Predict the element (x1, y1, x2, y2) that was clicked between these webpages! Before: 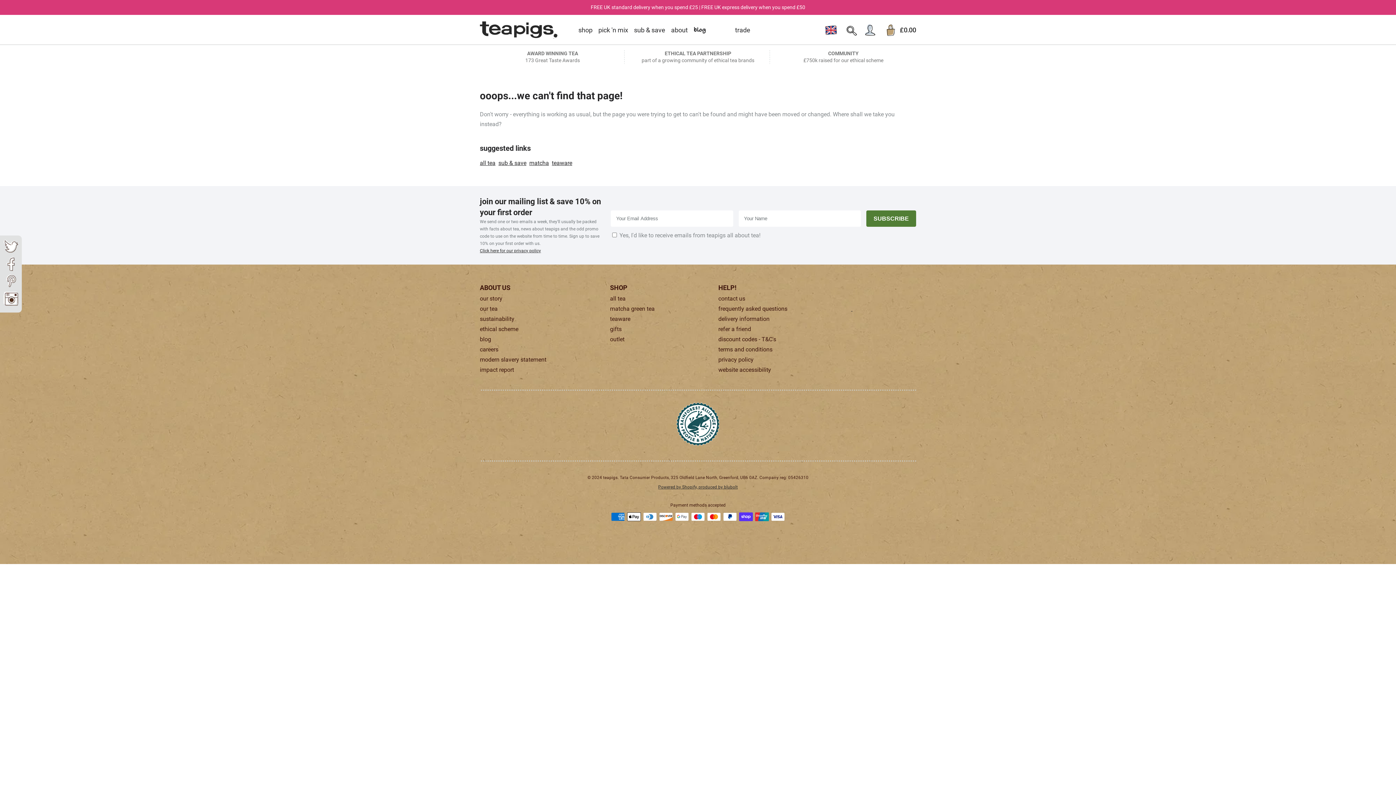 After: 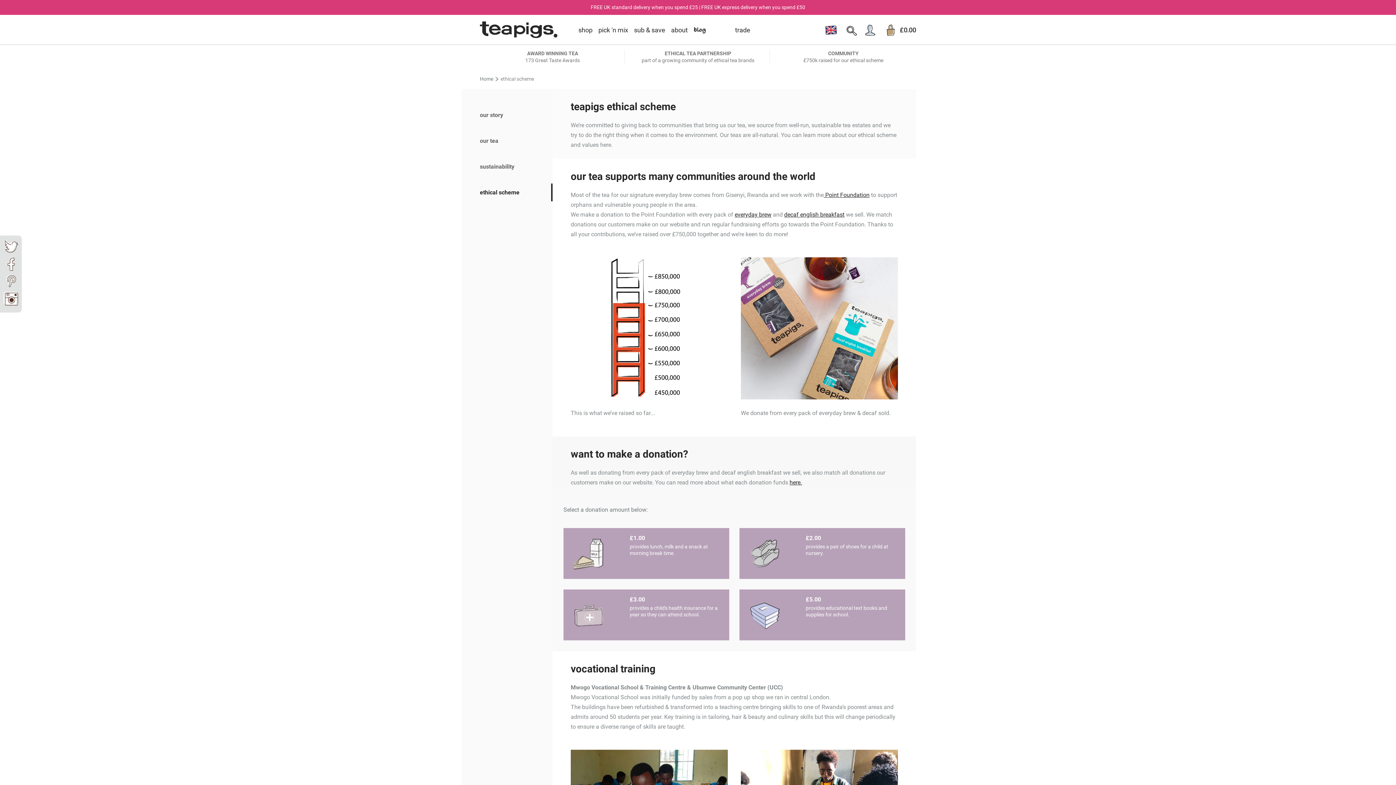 Action: label: COMMUNITY

£750k raised for our ethical scheme bbox: (770, 50, 916, 64)